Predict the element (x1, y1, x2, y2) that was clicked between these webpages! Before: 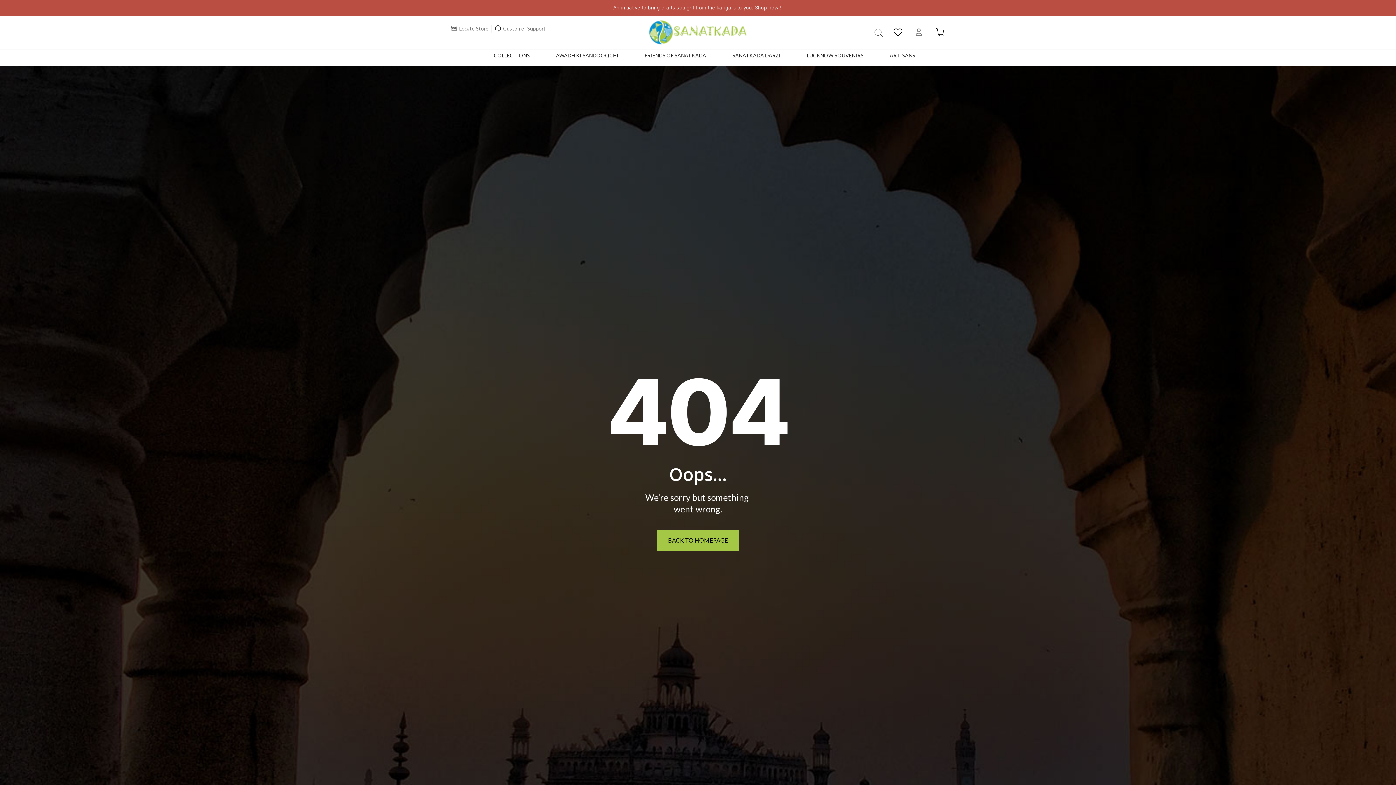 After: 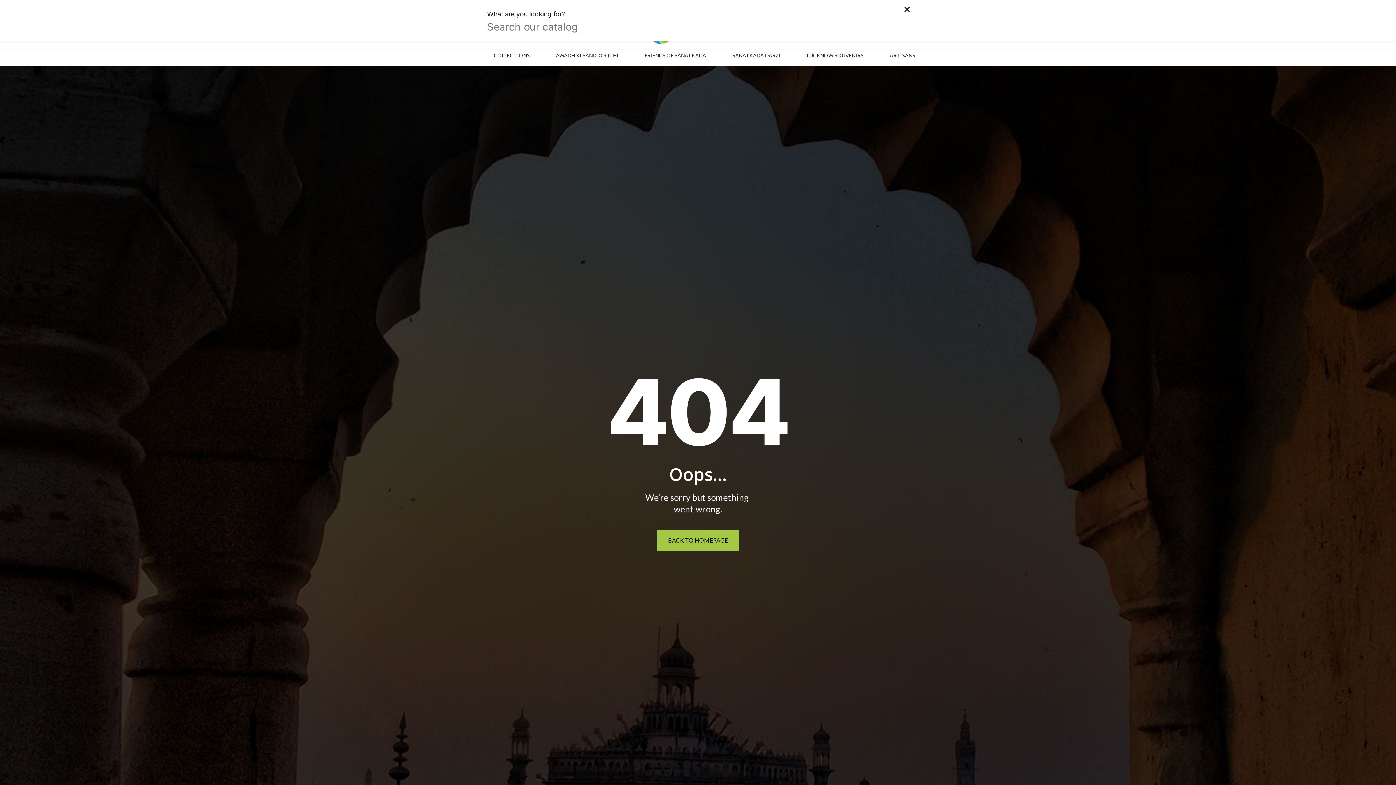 Action: label: Search bbox: (874, 28, 883, 37)